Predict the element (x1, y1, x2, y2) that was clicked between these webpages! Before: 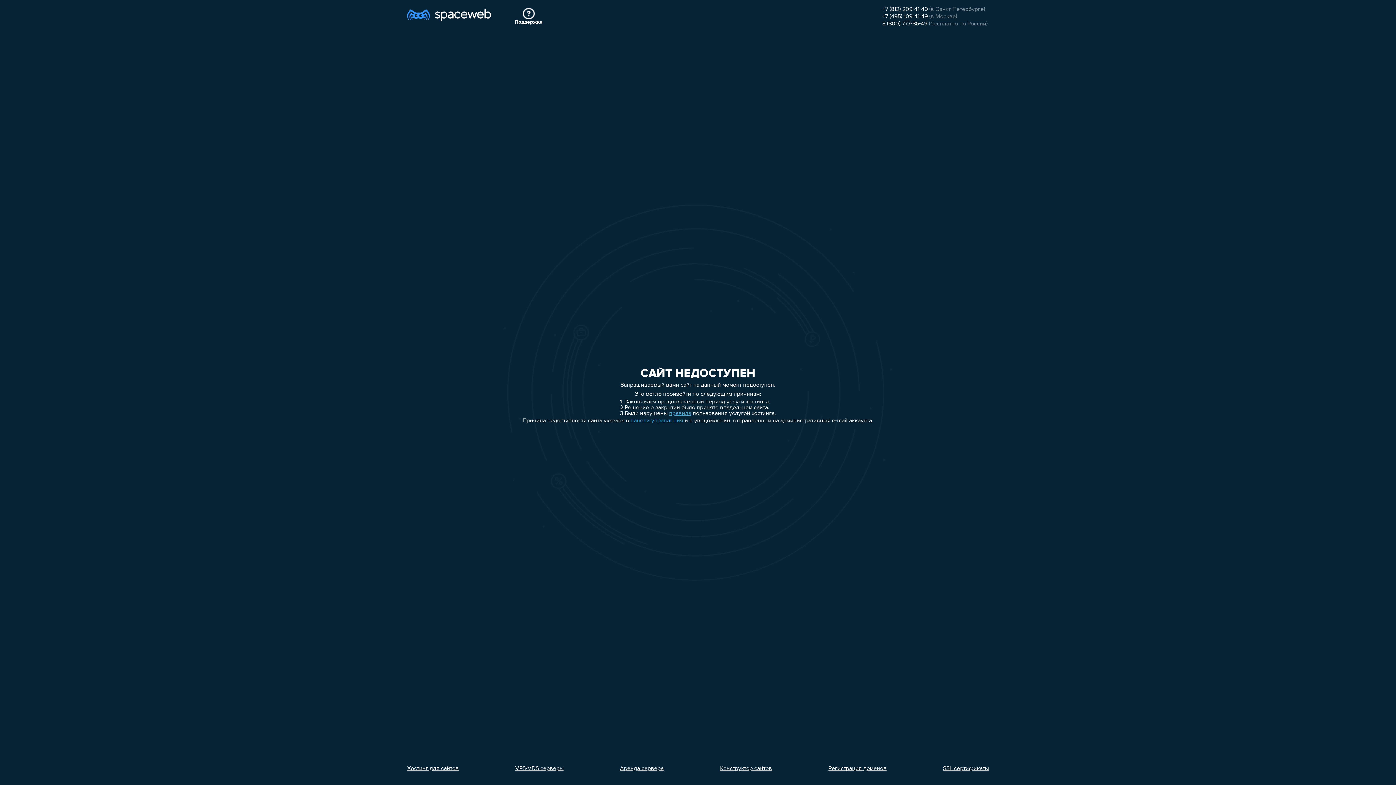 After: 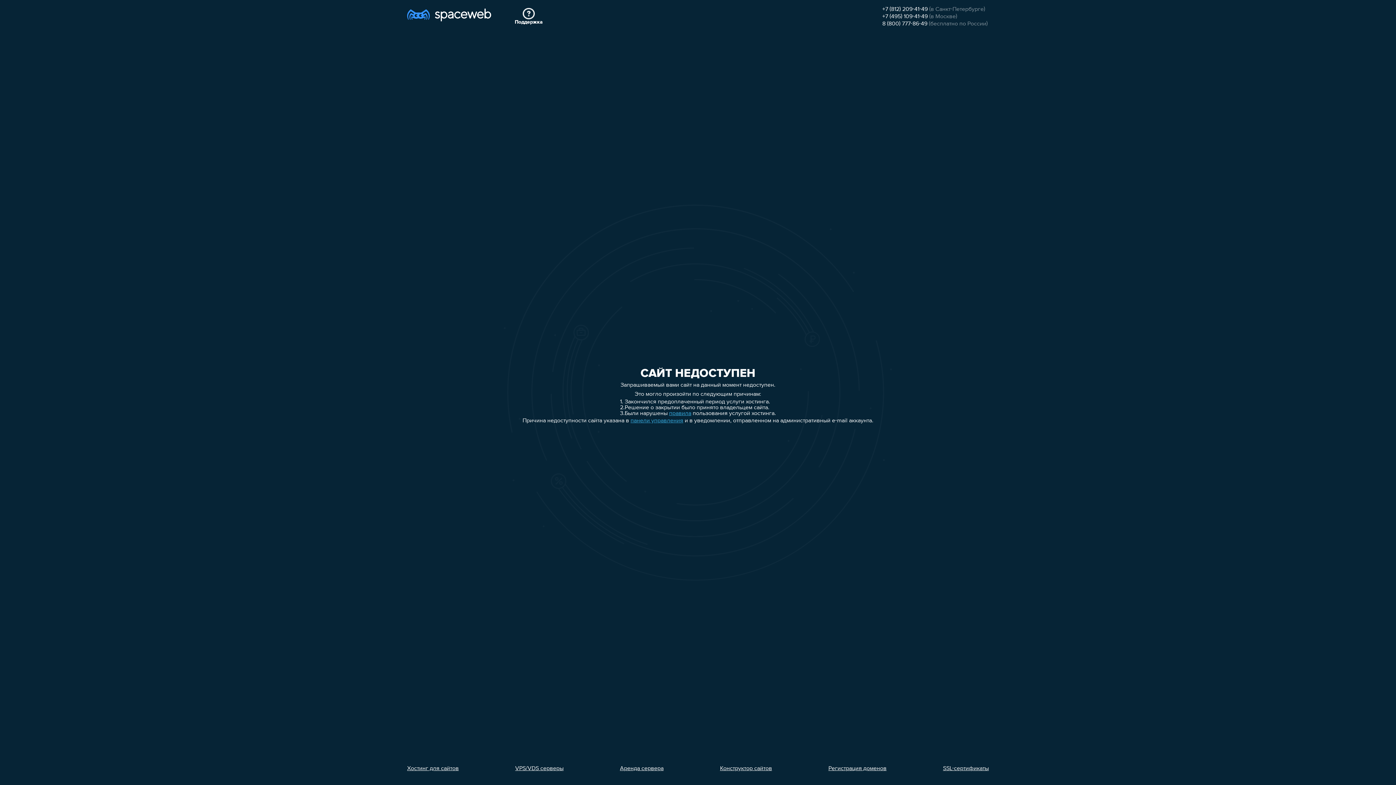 Action: bbox: (515, 766, 563, 772) label: VPS/VDS серверы